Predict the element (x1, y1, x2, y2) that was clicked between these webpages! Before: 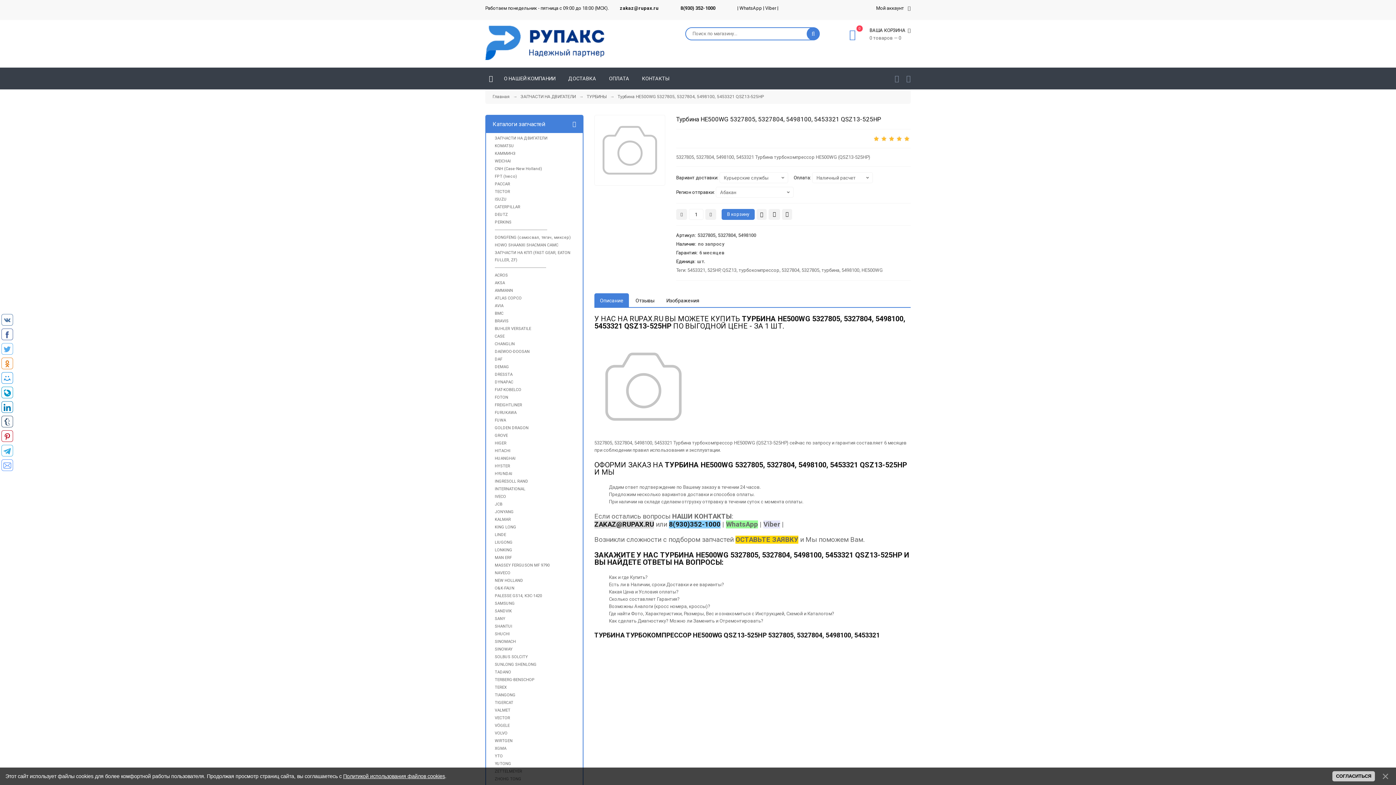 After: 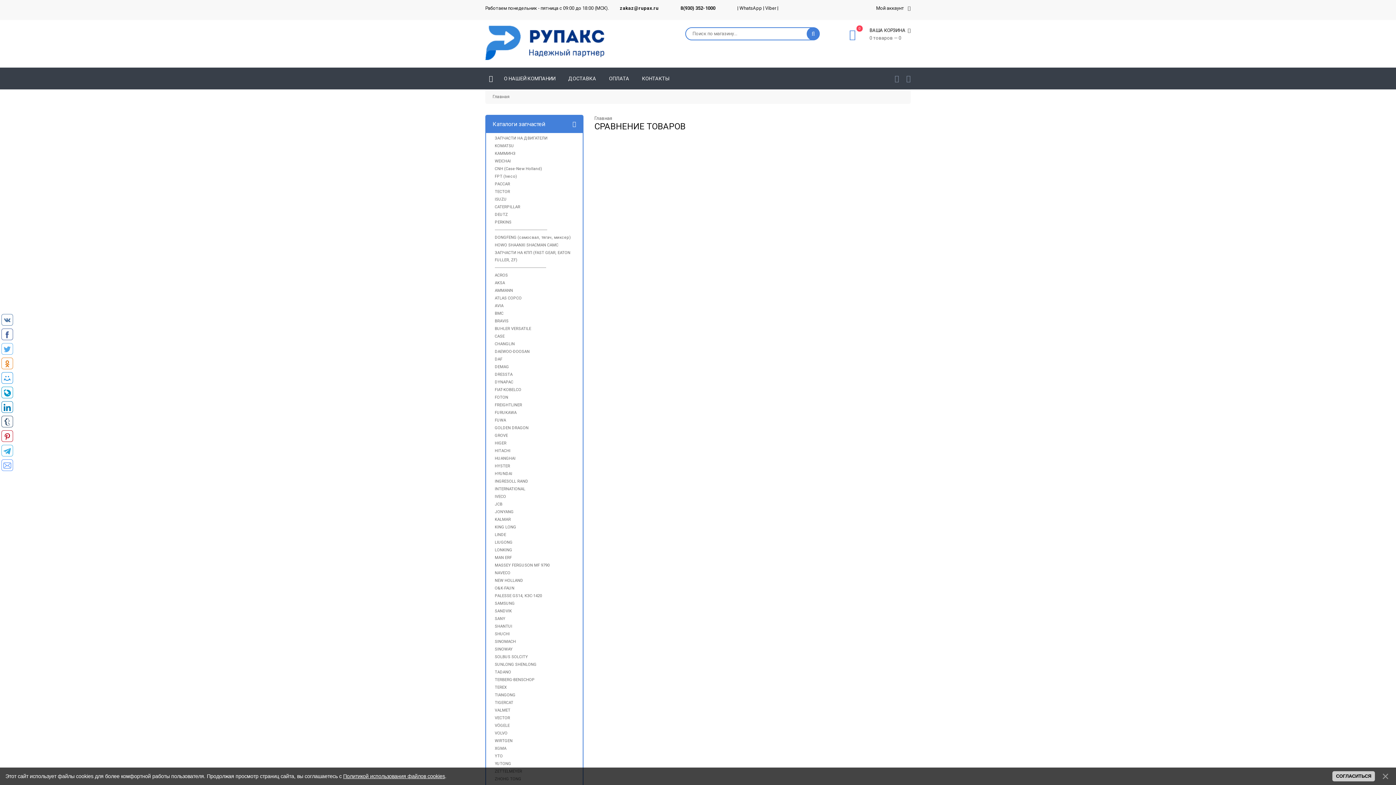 Action: bbox: (906, 72, 910, 85)